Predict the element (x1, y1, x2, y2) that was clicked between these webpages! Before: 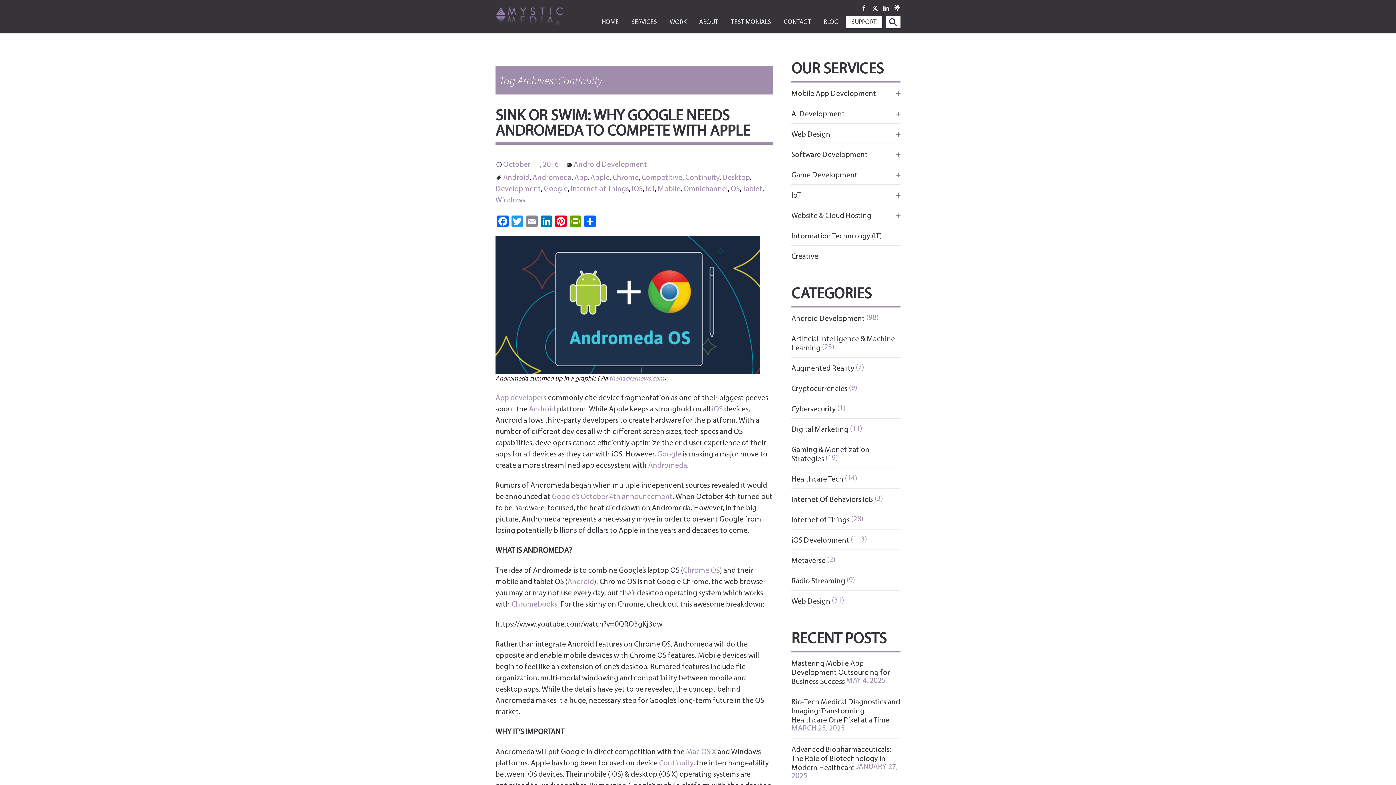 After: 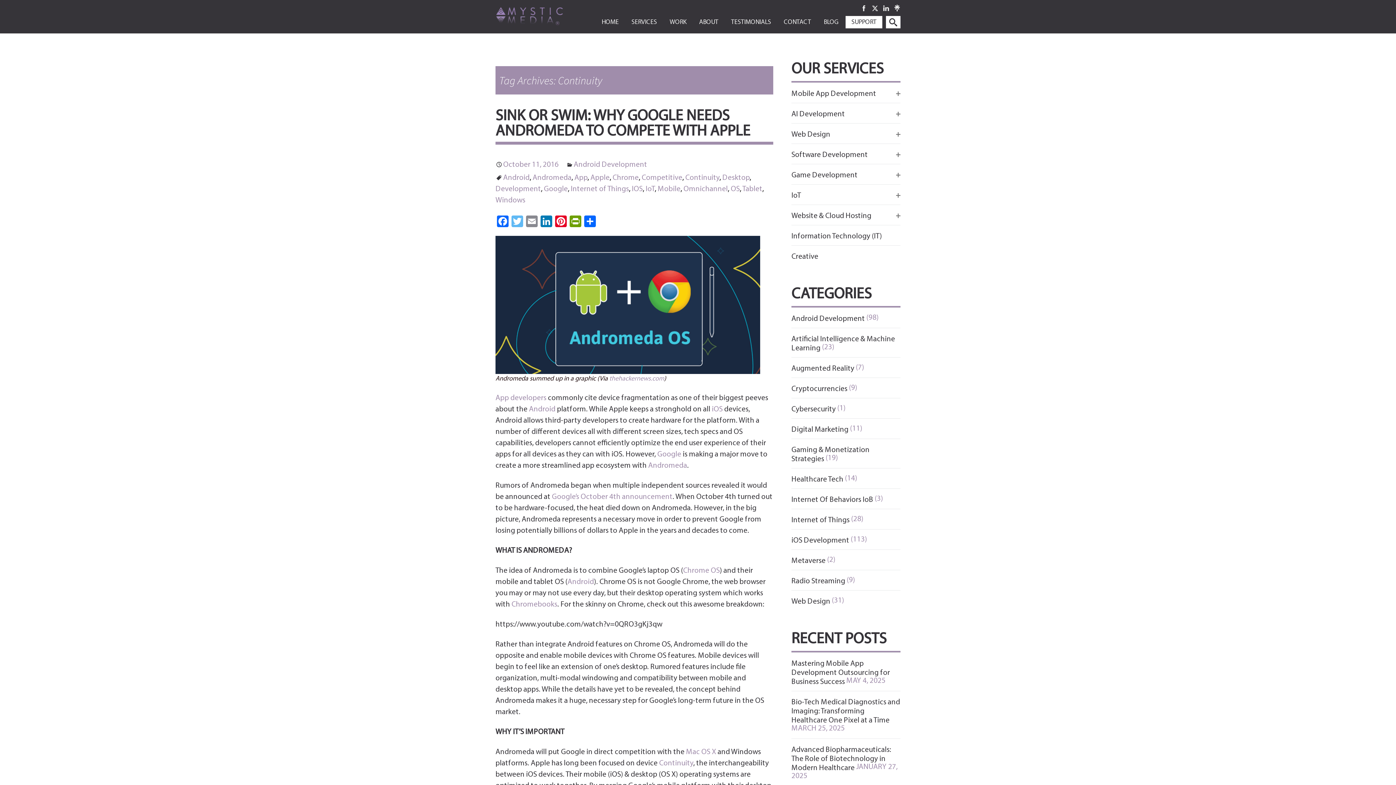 Action: label: Twitter bbox: (510, 215, 524, 230)